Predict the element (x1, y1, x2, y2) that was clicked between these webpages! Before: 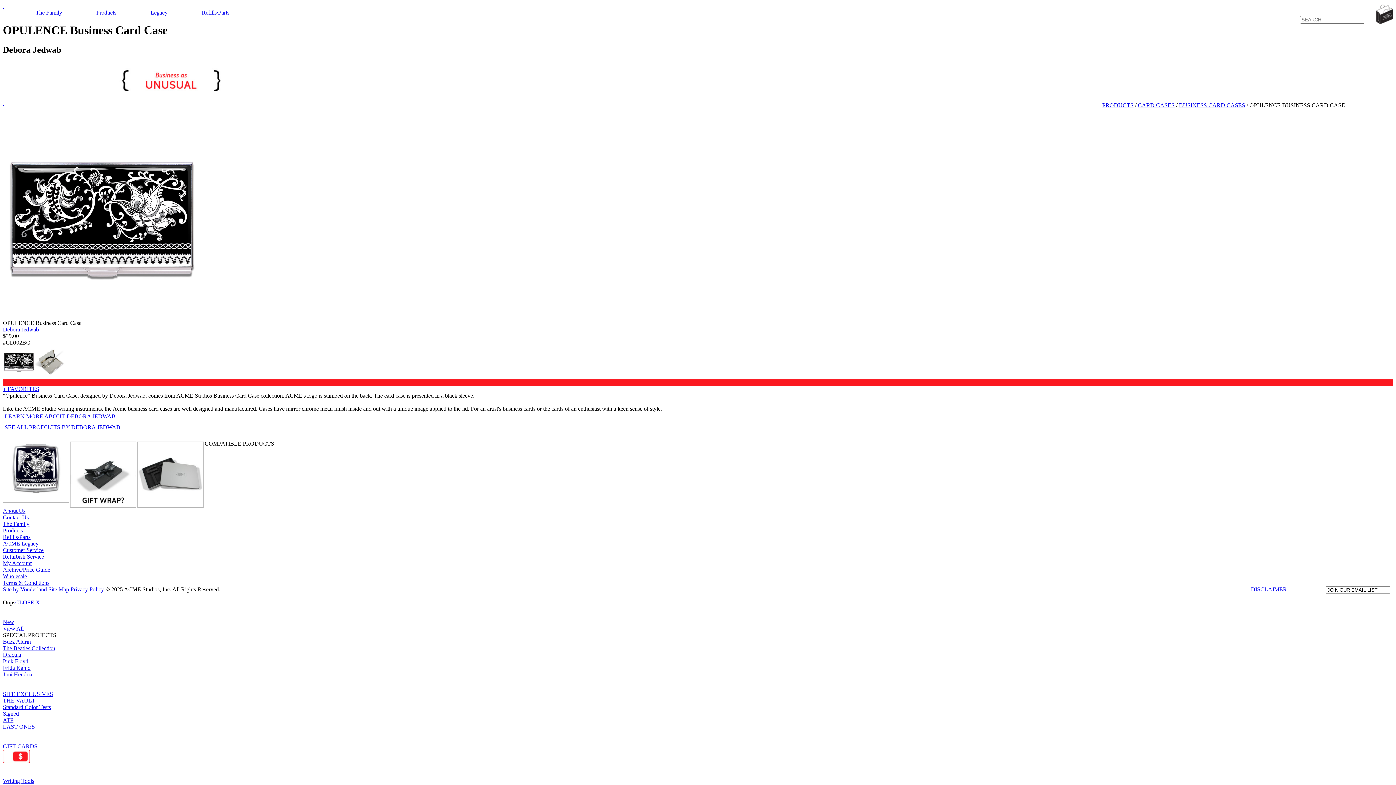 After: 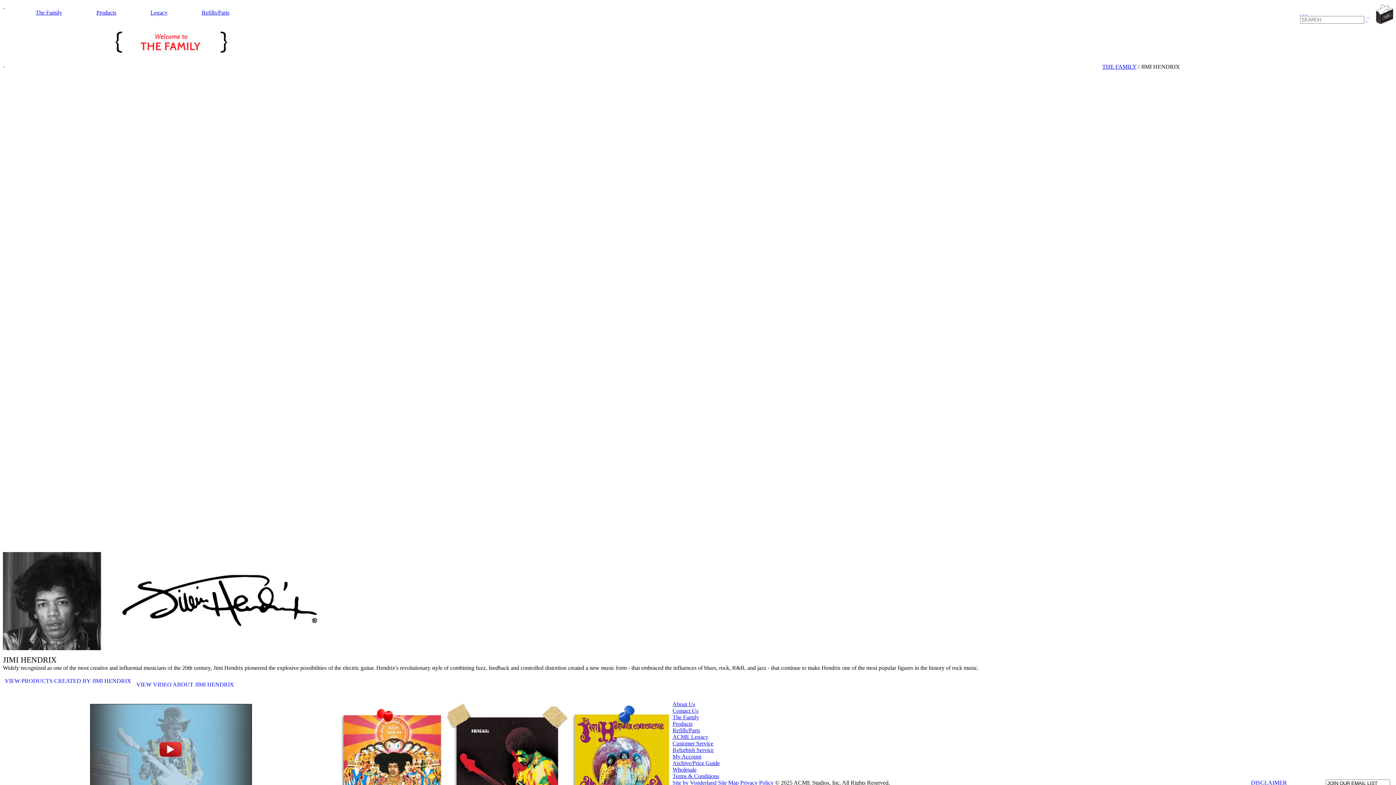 Action: bbox: (2, 671, 32, 677) label: Jimi Hendrix